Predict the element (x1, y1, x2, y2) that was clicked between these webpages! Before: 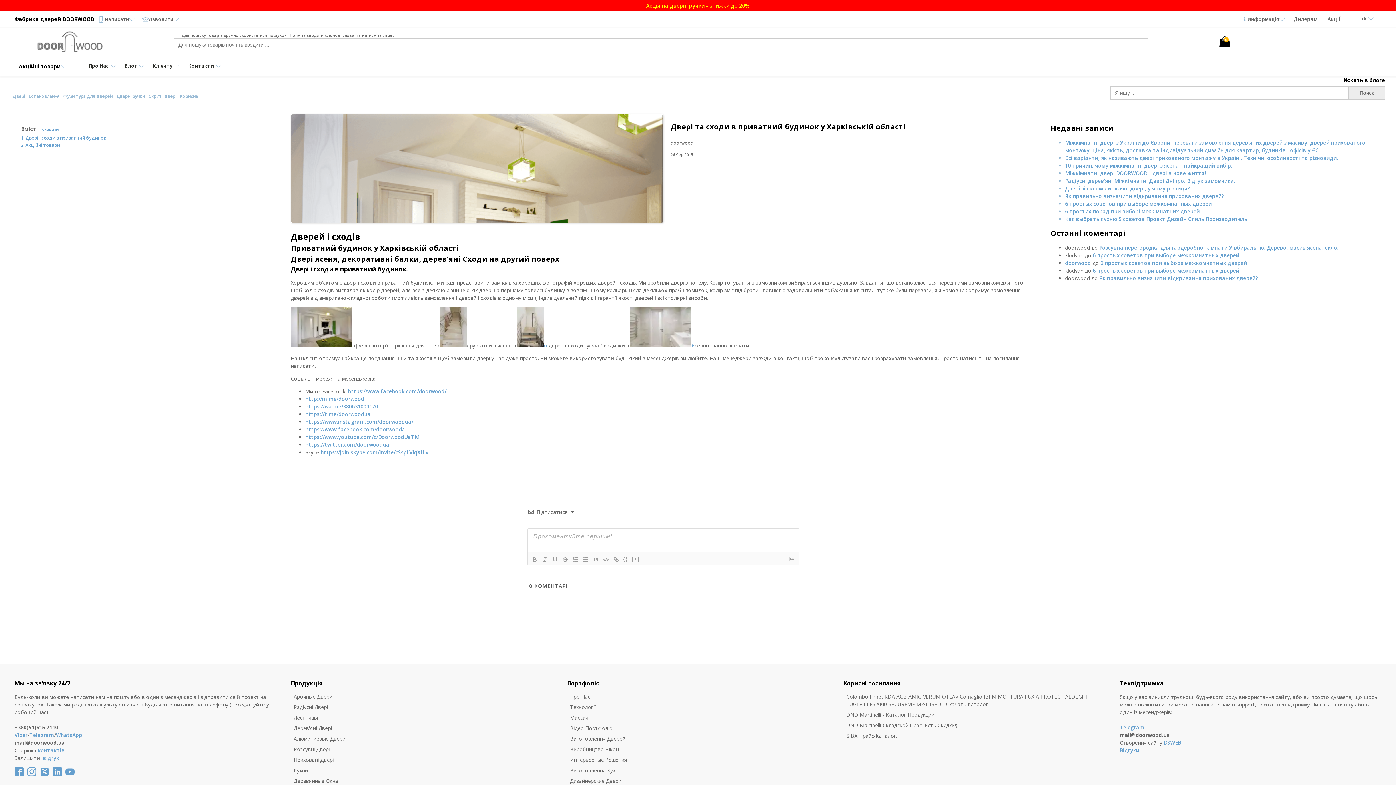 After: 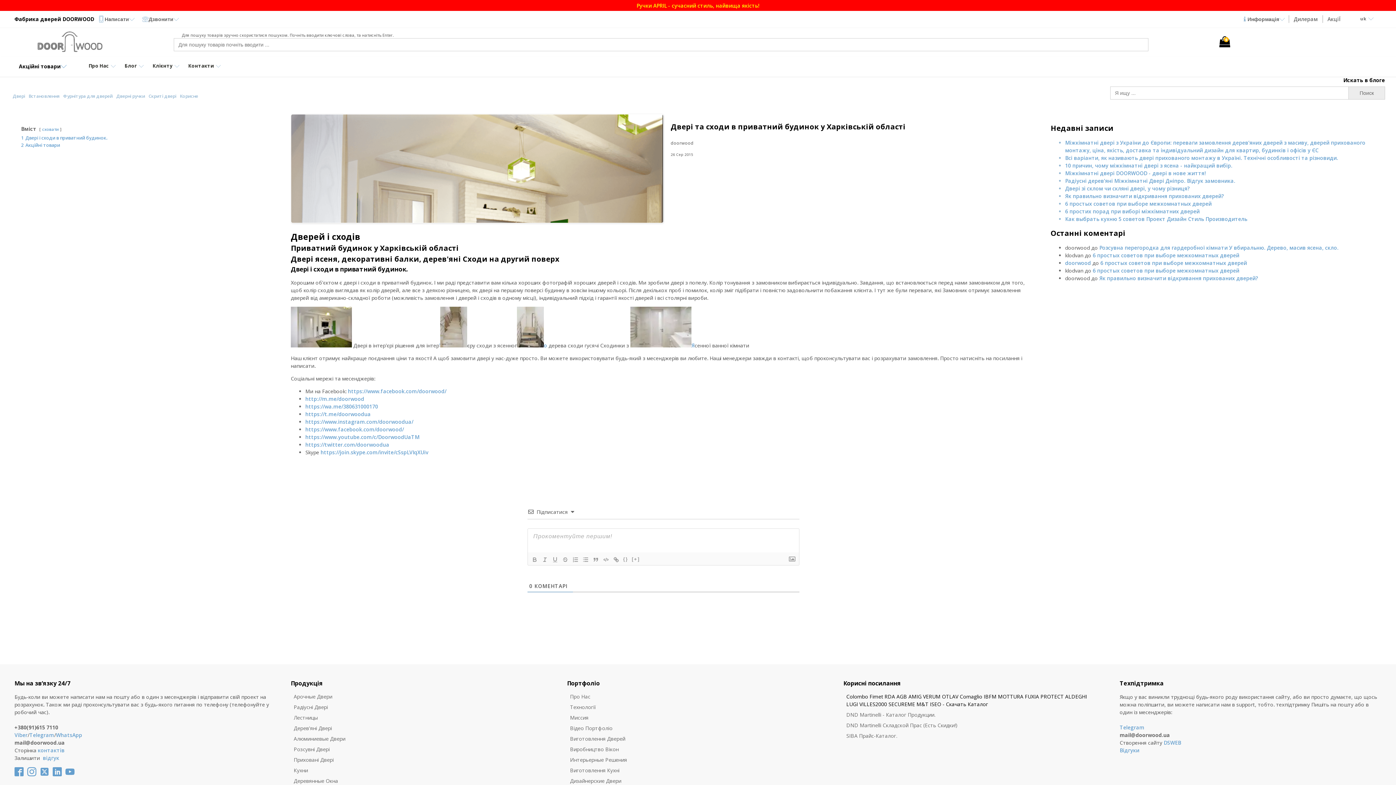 Action: bbox: (843, 691, 1098, 709) label: Colombo Fimet RDA AGB AMIG VERUM OTLAV Comaglio IBFM MOTTURA FUXIA PROTECT ALDEGHI LUGI VILLES2000 SECUREME M&T ISEO - Скачать Каталог